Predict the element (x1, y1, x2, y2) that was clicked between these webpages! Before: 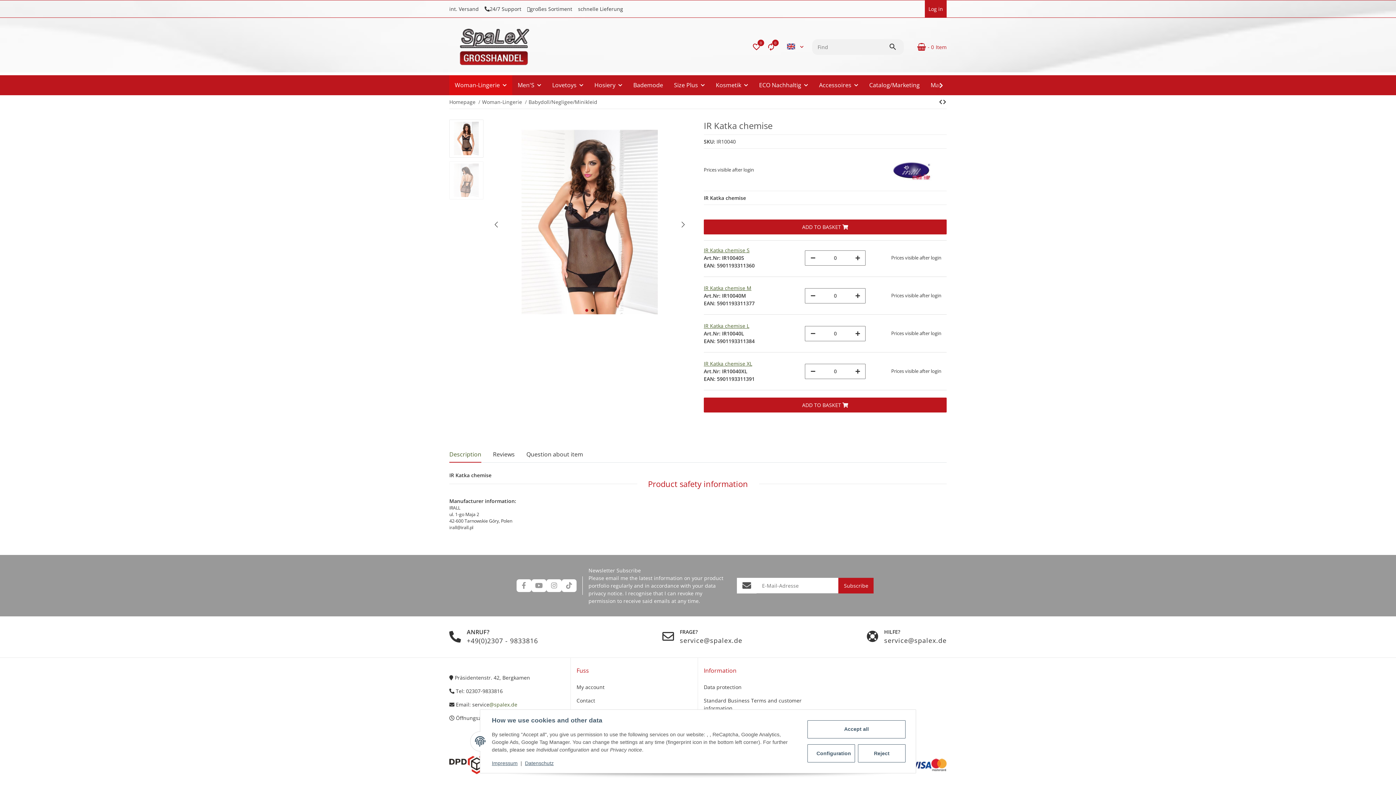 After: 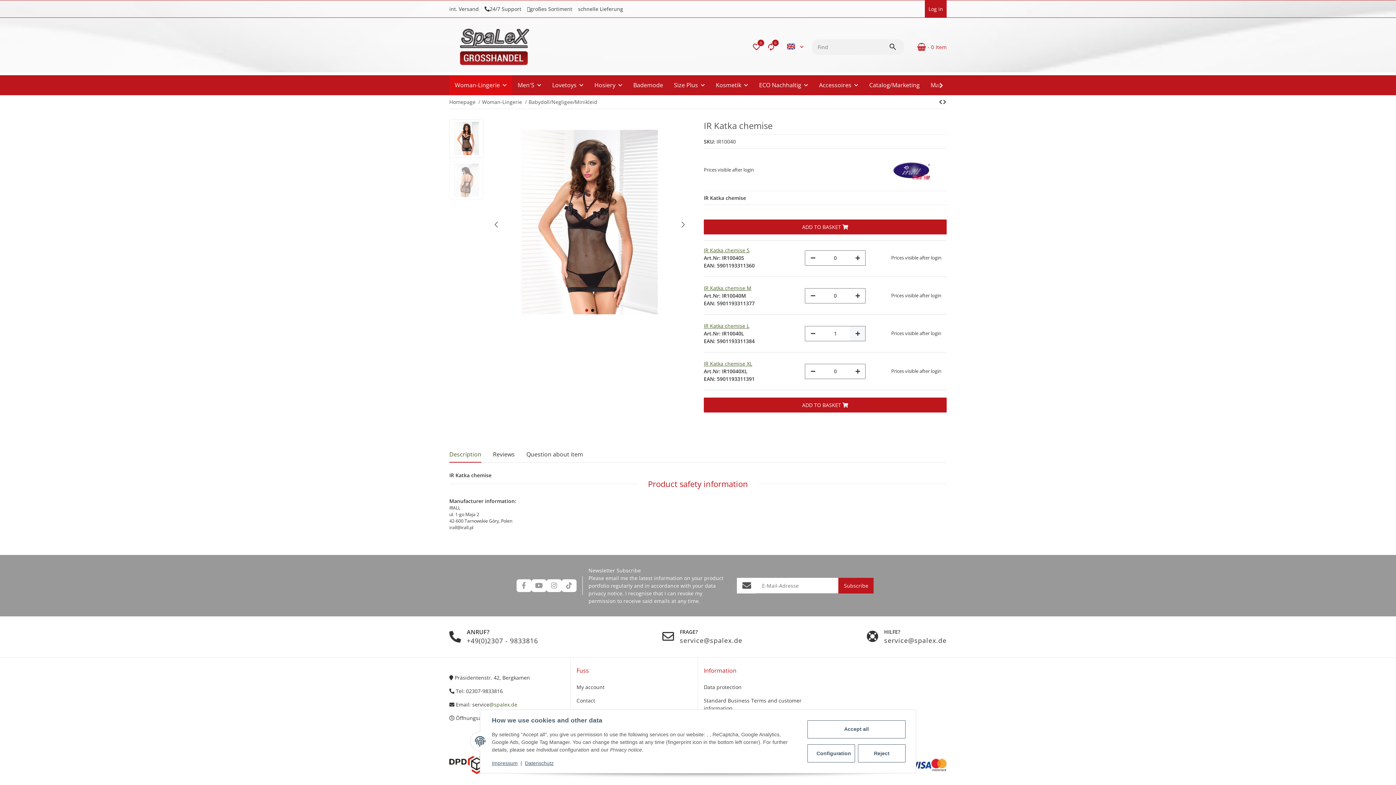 Action: label: increase quantity bbox: (850, 326, 865, 340)